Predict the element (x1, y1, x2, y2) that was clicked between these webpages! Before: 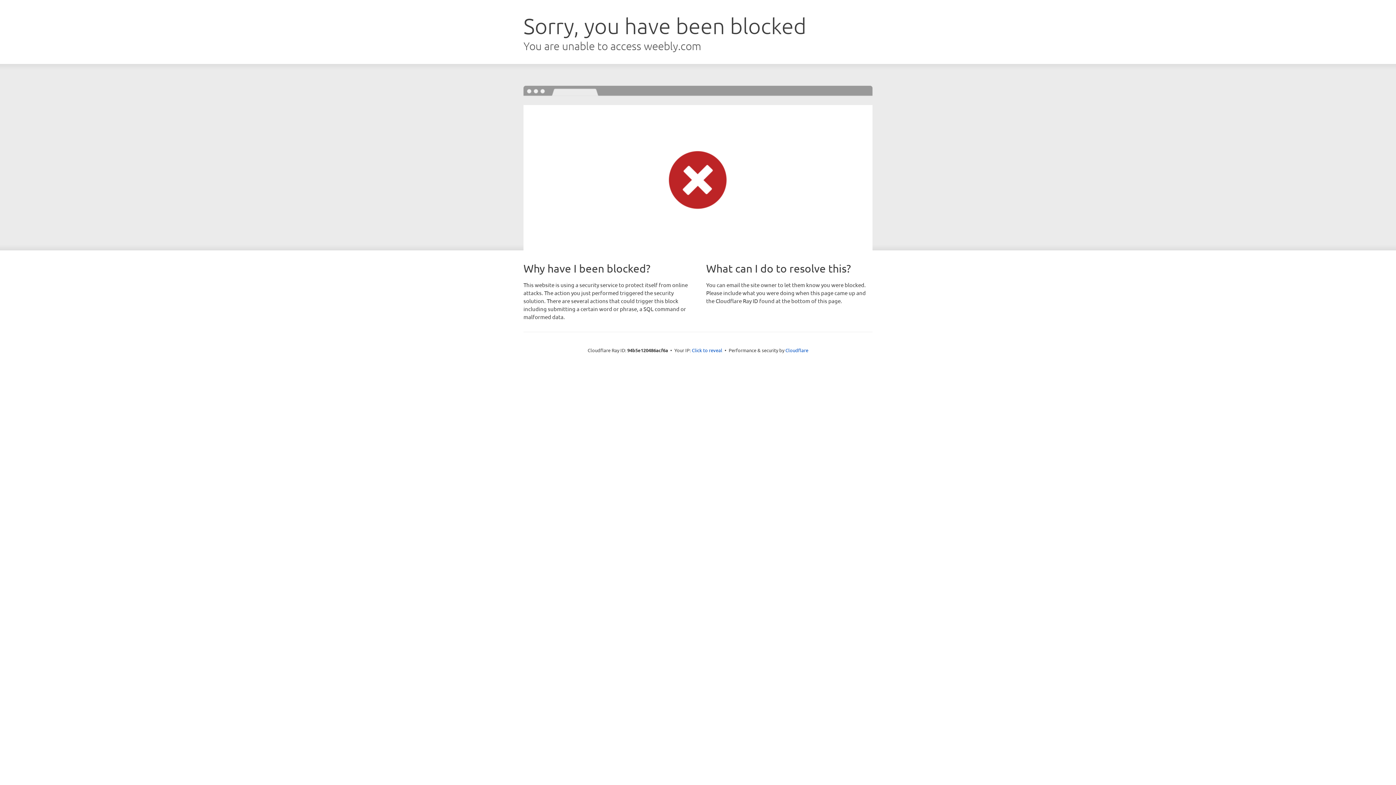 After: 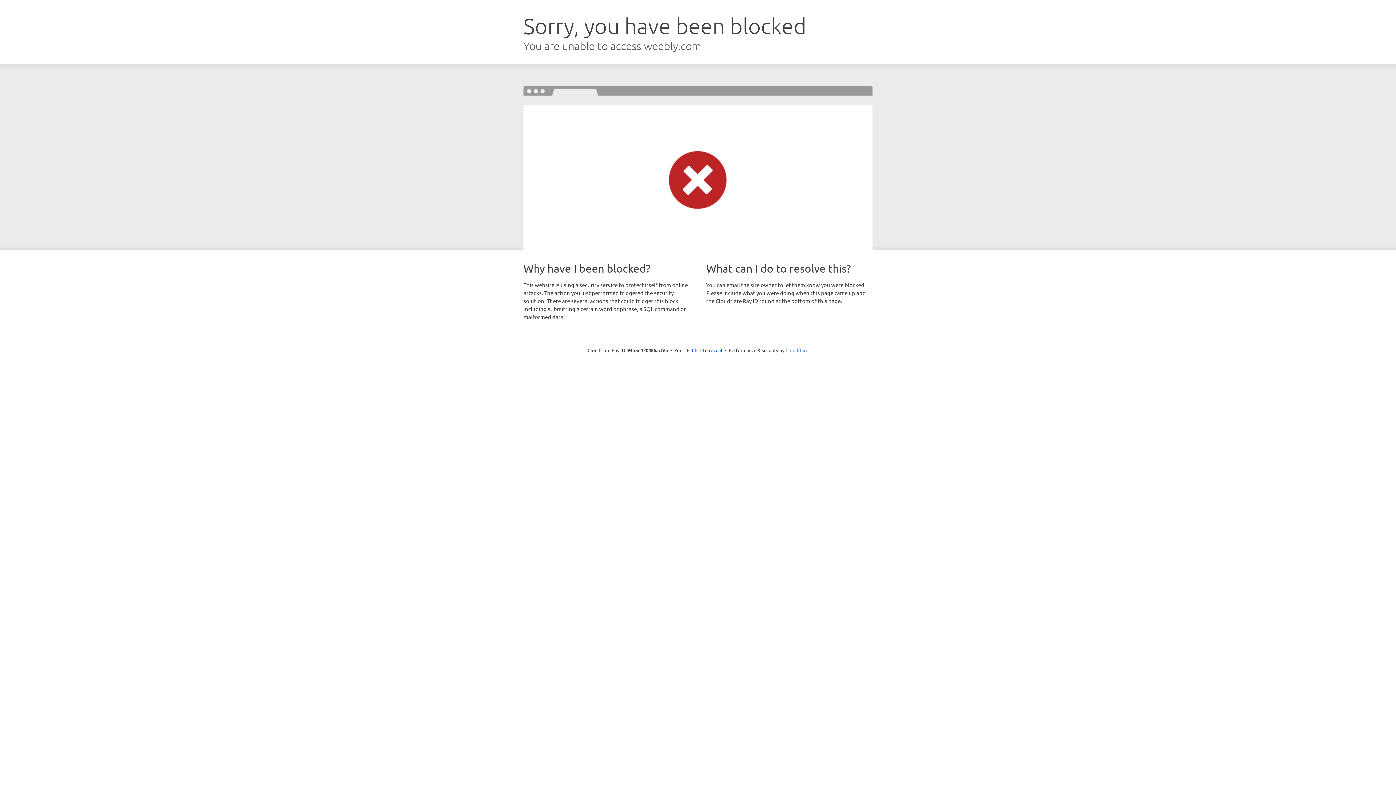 Action: label: Cloudflare bbox: (785, 347, 808, 353)